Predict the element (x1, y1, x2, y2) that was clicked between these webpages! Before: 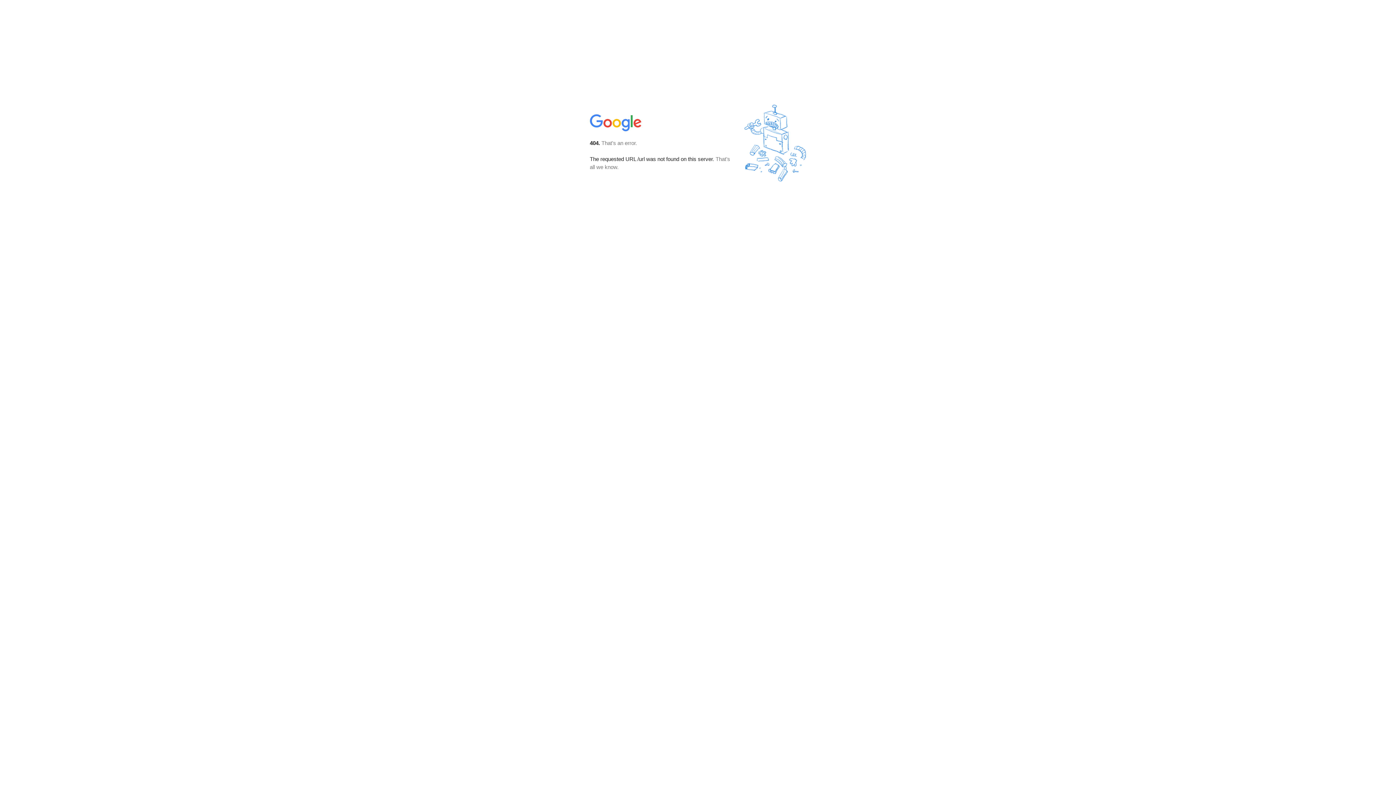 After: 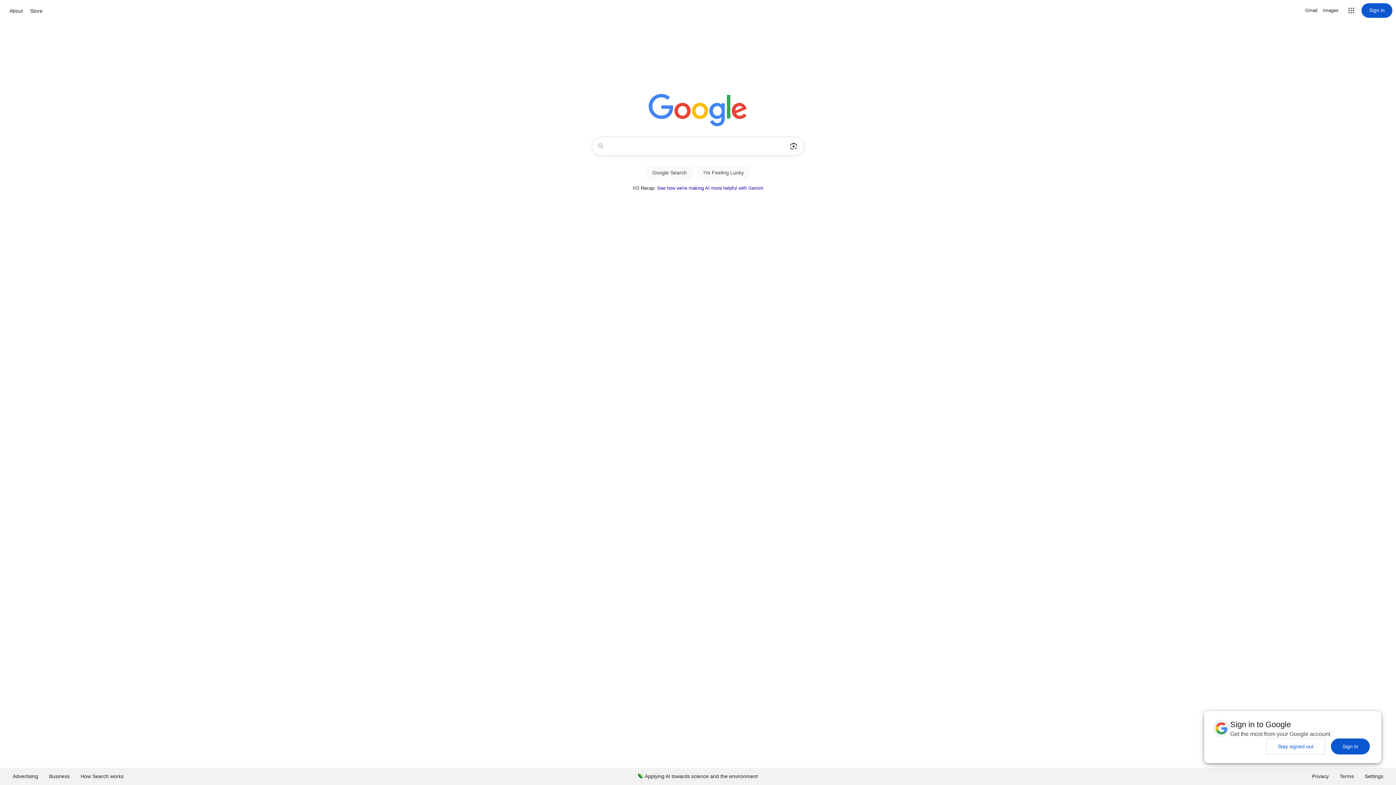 Action: bbox: (590, 127, 642, 134)